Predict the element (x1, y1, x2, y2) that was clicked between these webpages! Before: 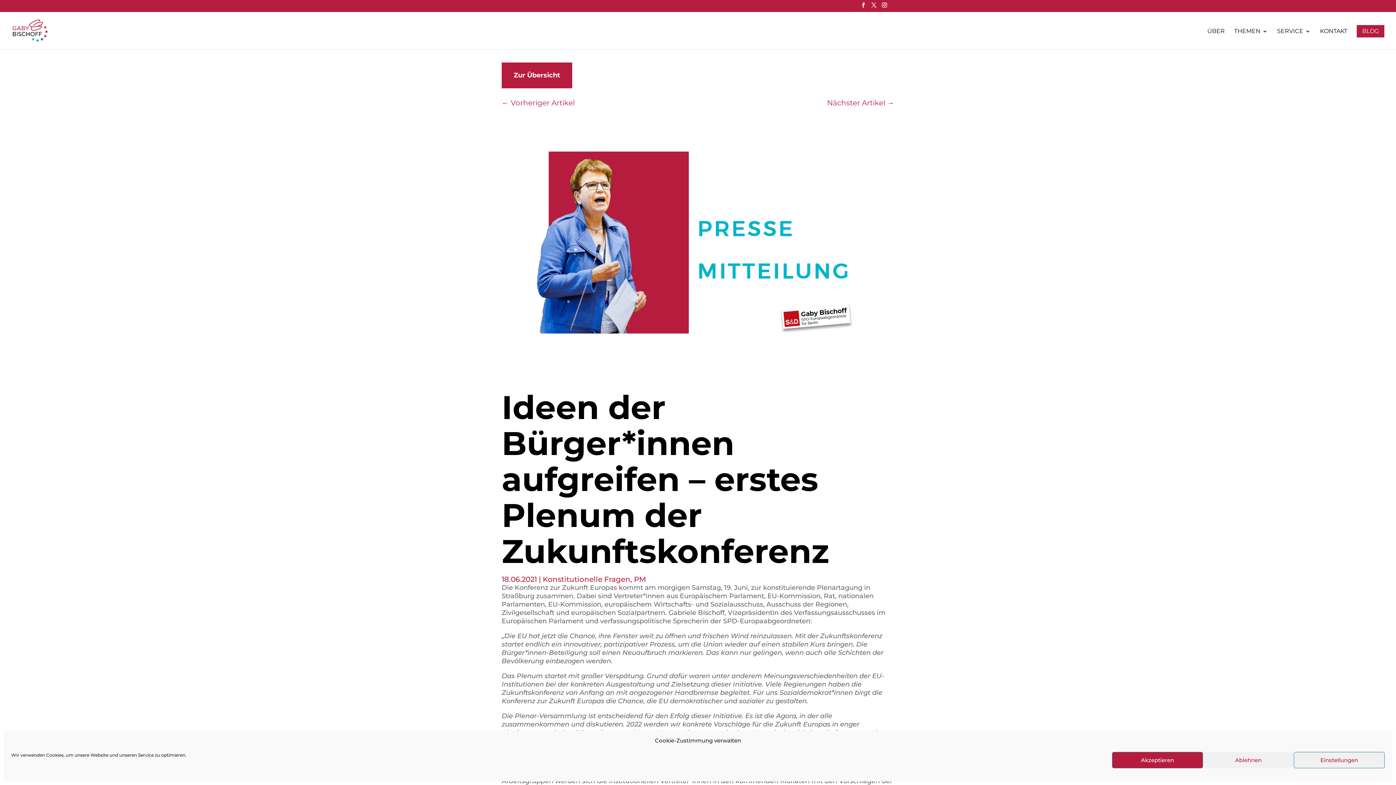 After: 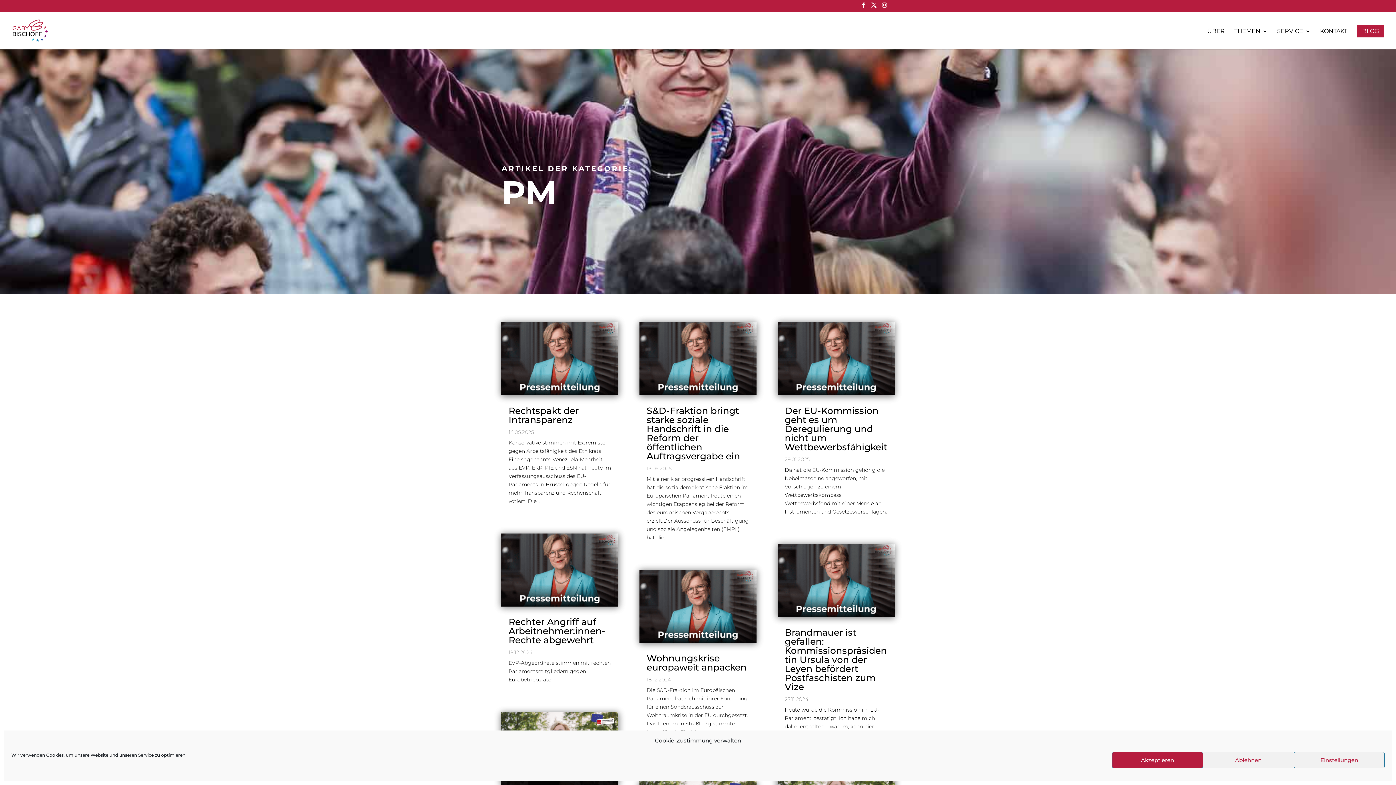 Action: bbox: (634, 575, 646, 584) label: PM